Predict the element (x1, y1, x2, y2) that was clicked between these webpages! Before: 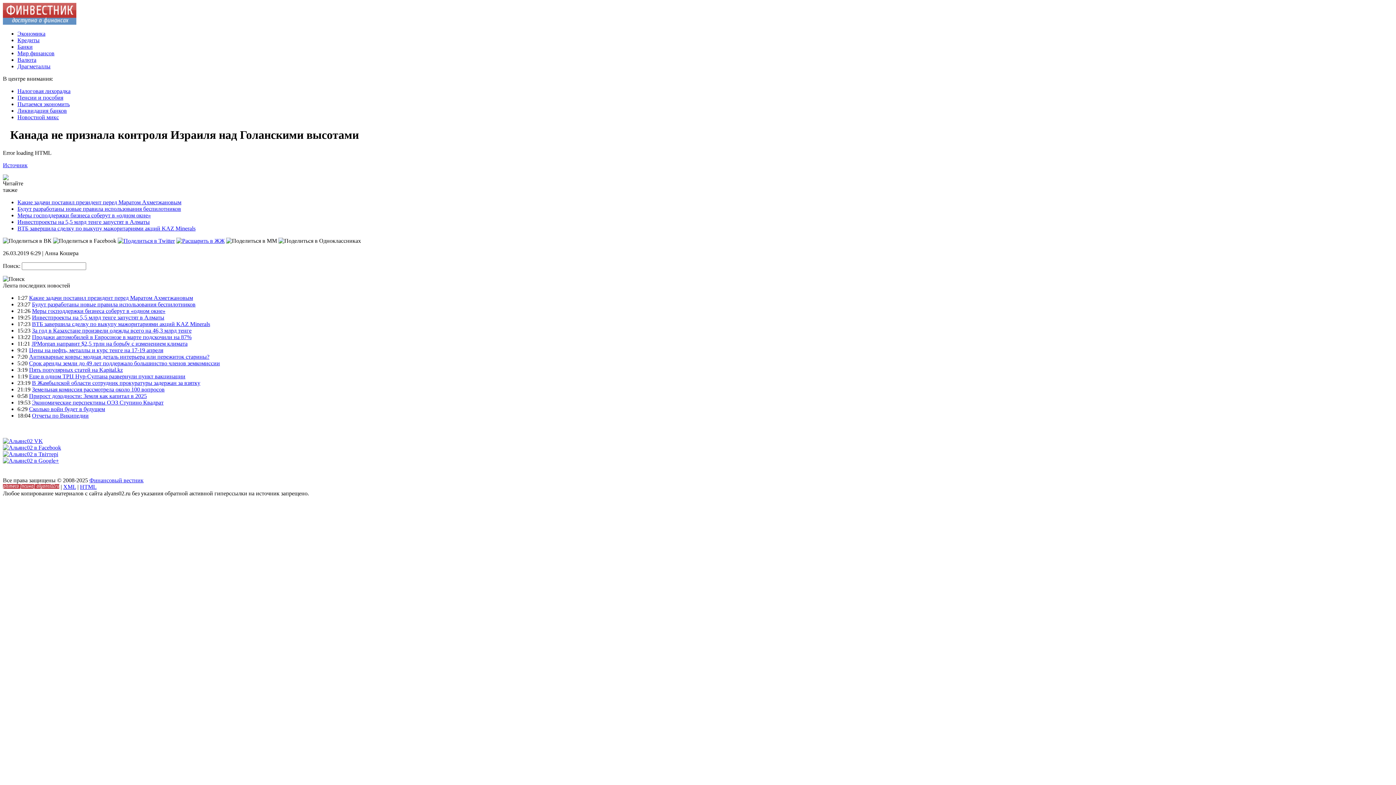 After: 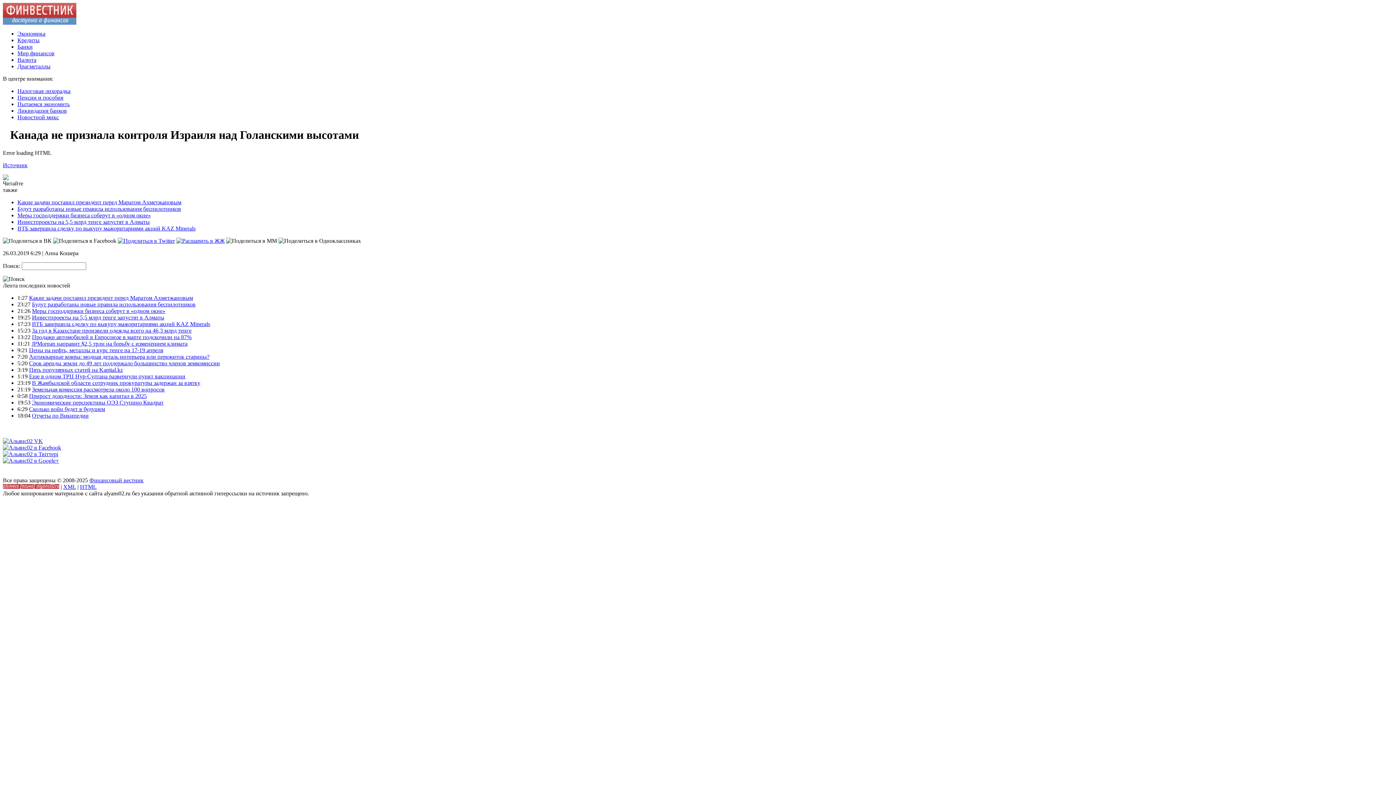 Action: bbox: (2, 451, 58, 457)